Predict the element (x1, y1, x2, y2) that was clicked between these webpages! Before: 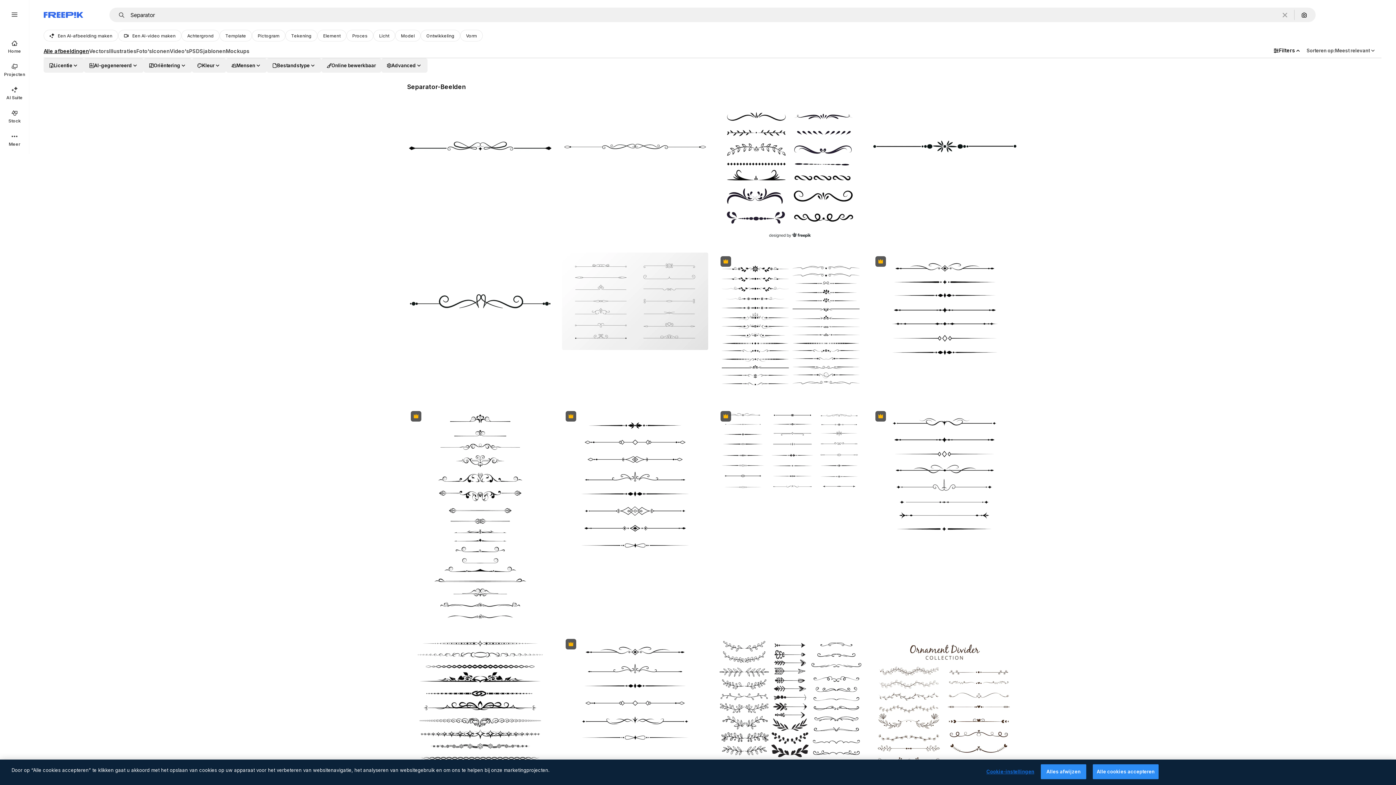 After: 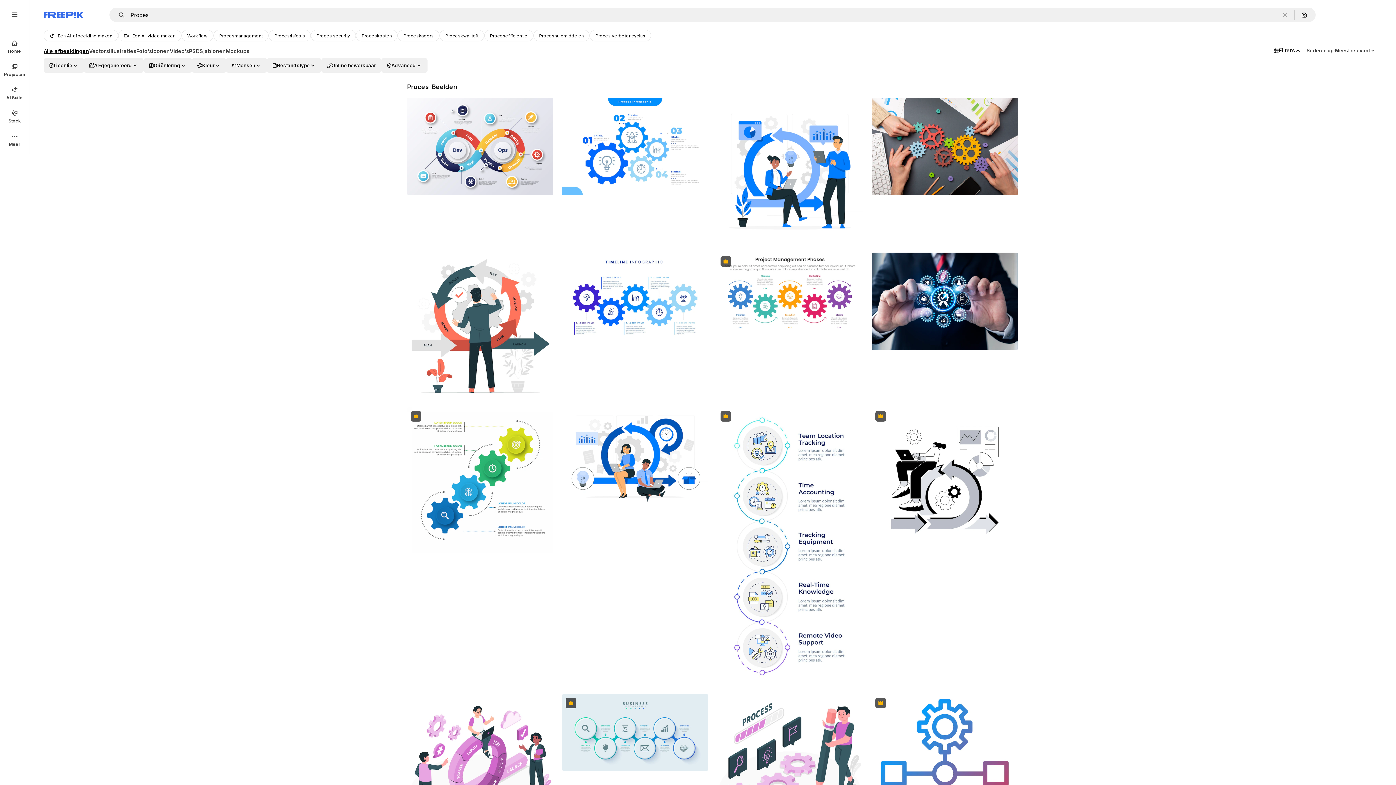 Action: bbox: (346, 29, 373, 41) label: Proces